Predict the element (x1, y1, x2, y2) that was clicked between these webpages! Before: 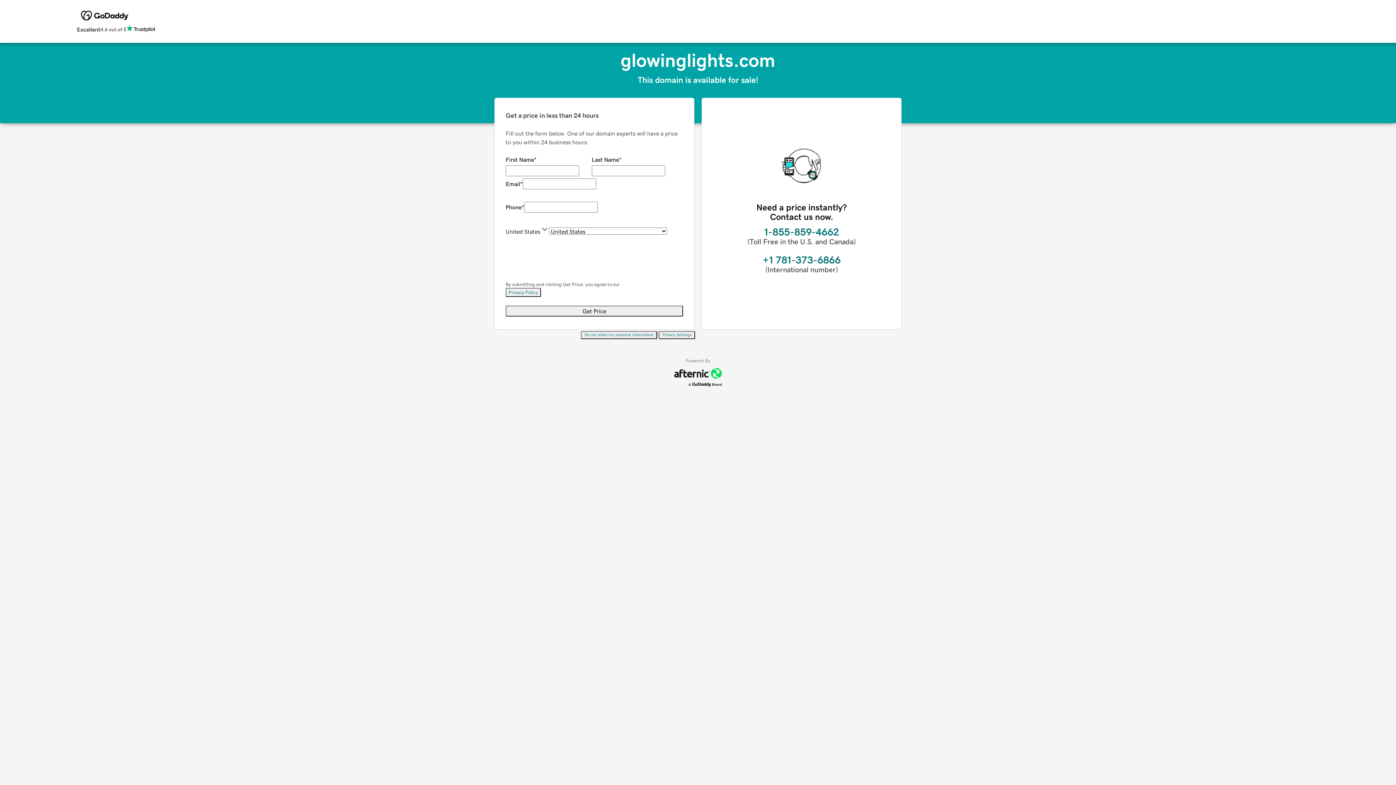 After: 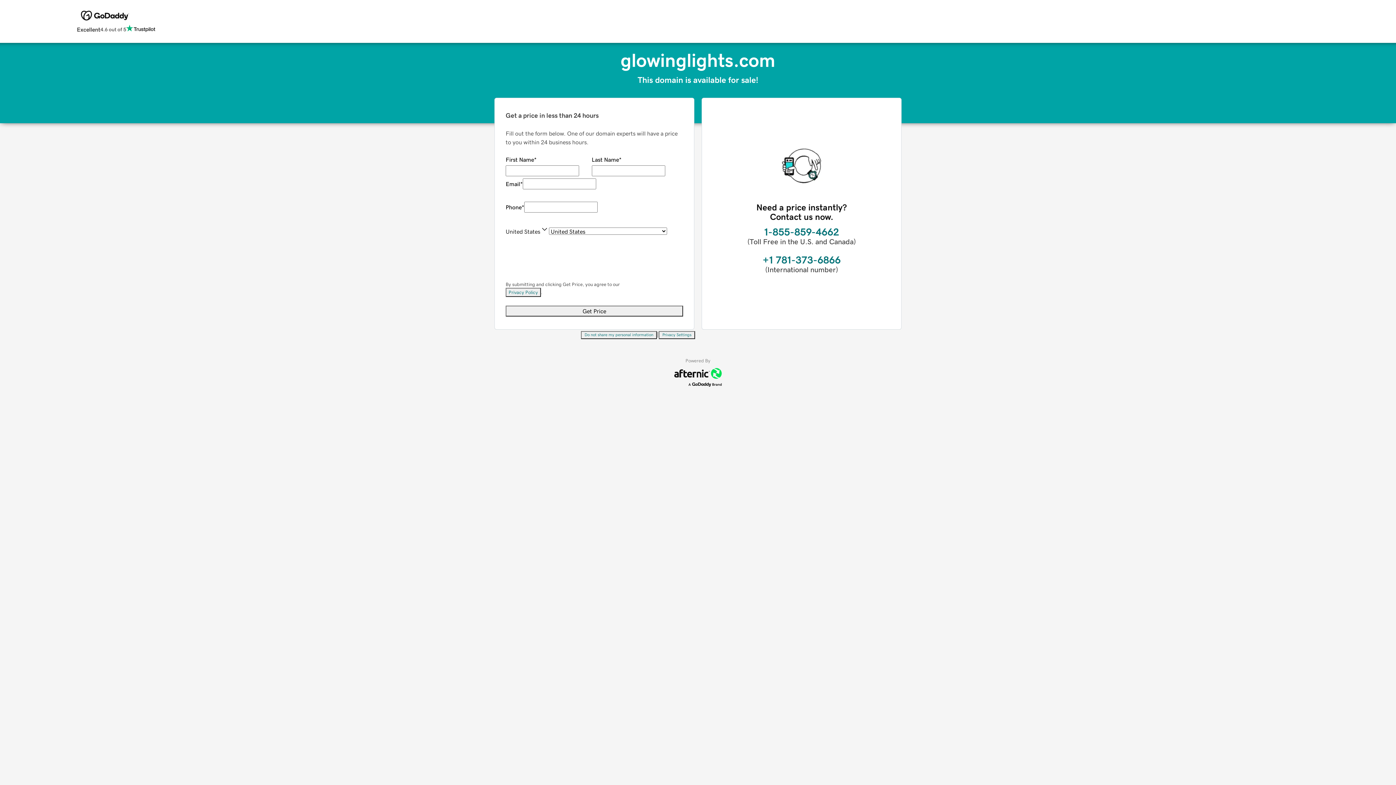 Action: bbox: (581, 331, 657, 339) label: Do not share my personal information